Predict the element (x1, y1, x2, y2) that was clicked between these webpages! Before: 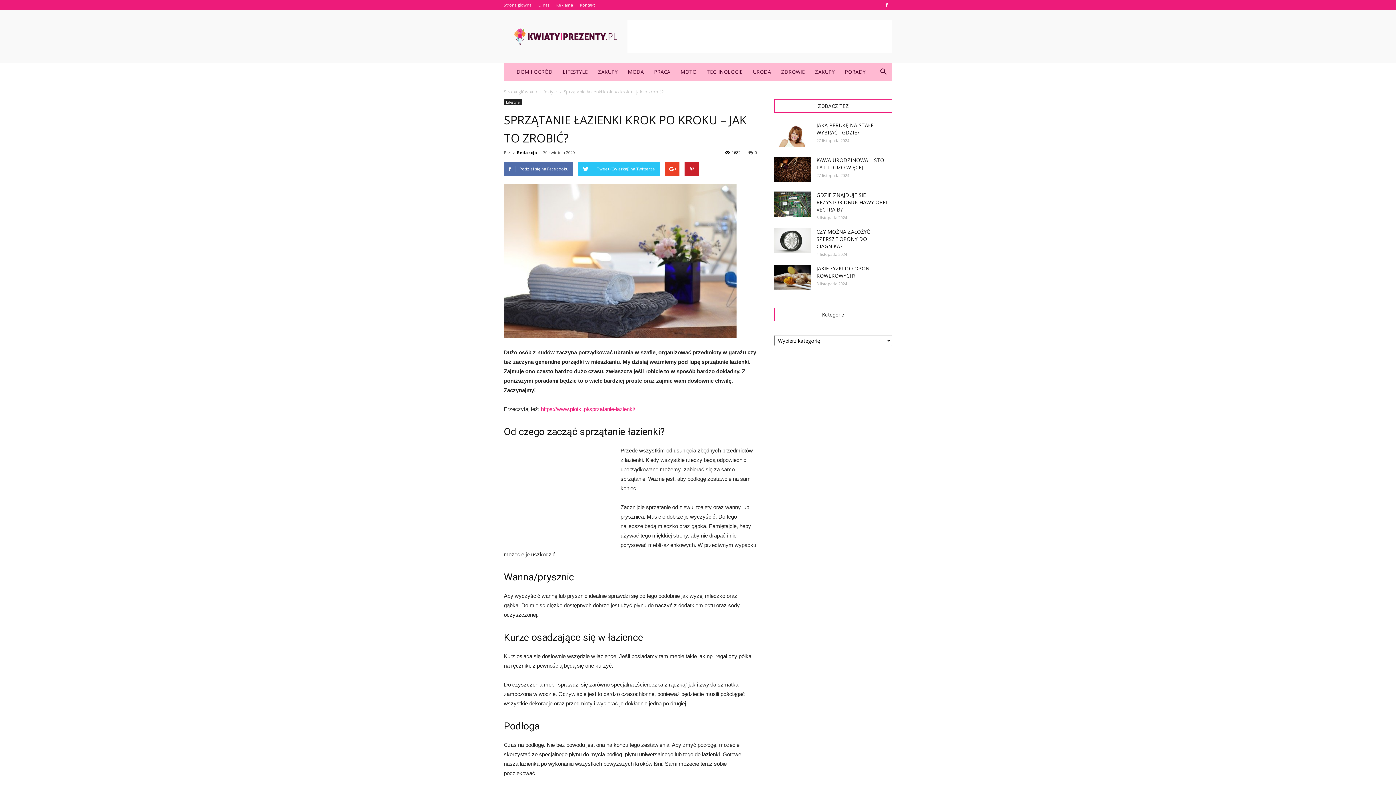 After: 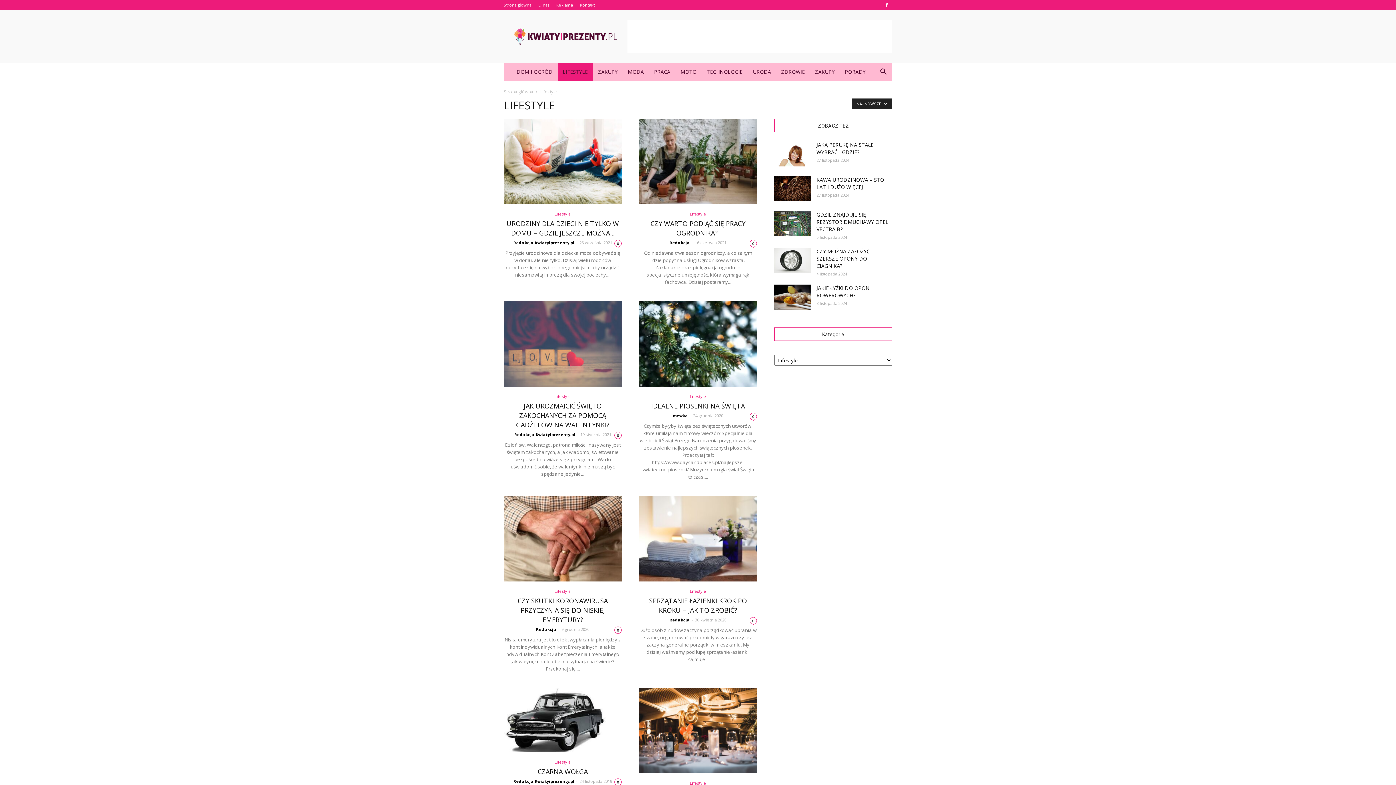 Action: label: LIFESTYLE bbox: (557, 63, 593, 80)